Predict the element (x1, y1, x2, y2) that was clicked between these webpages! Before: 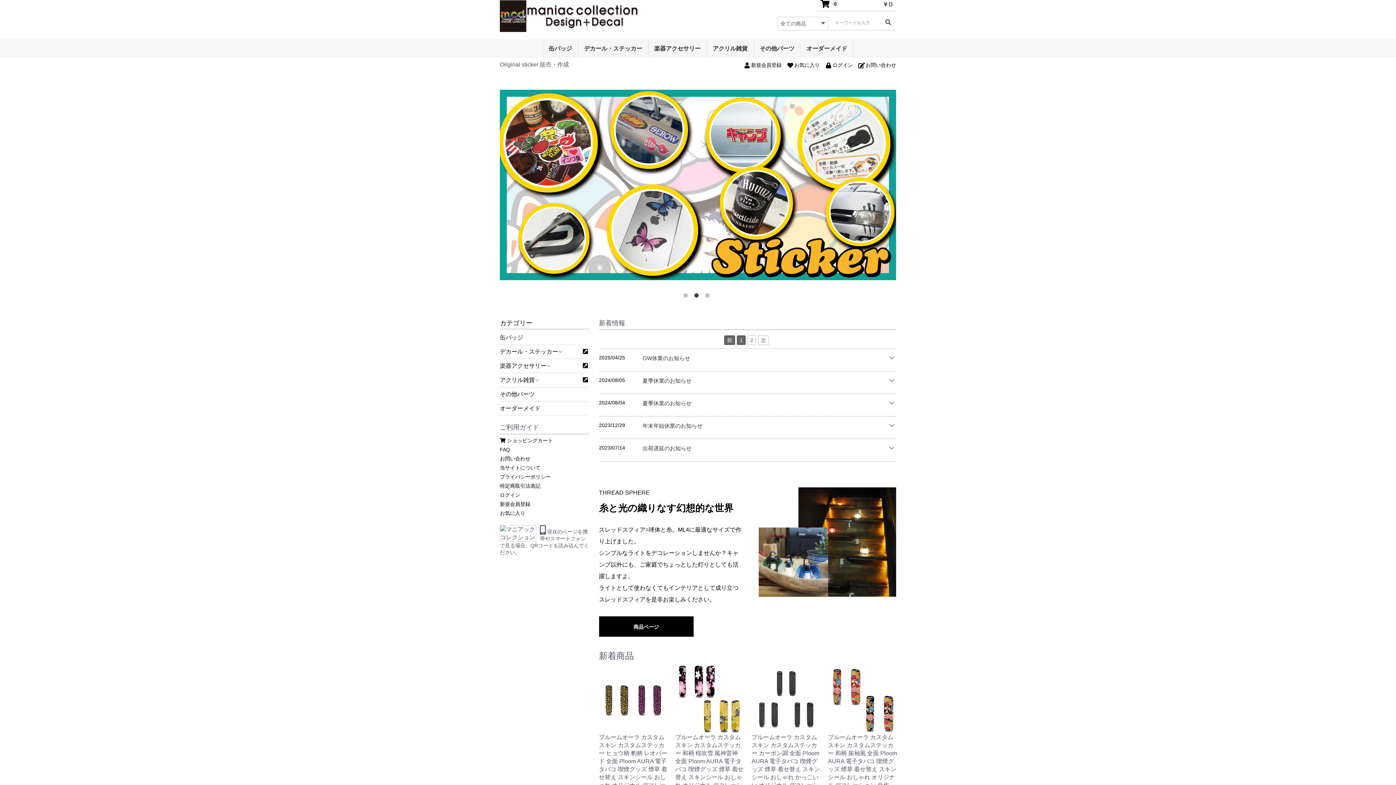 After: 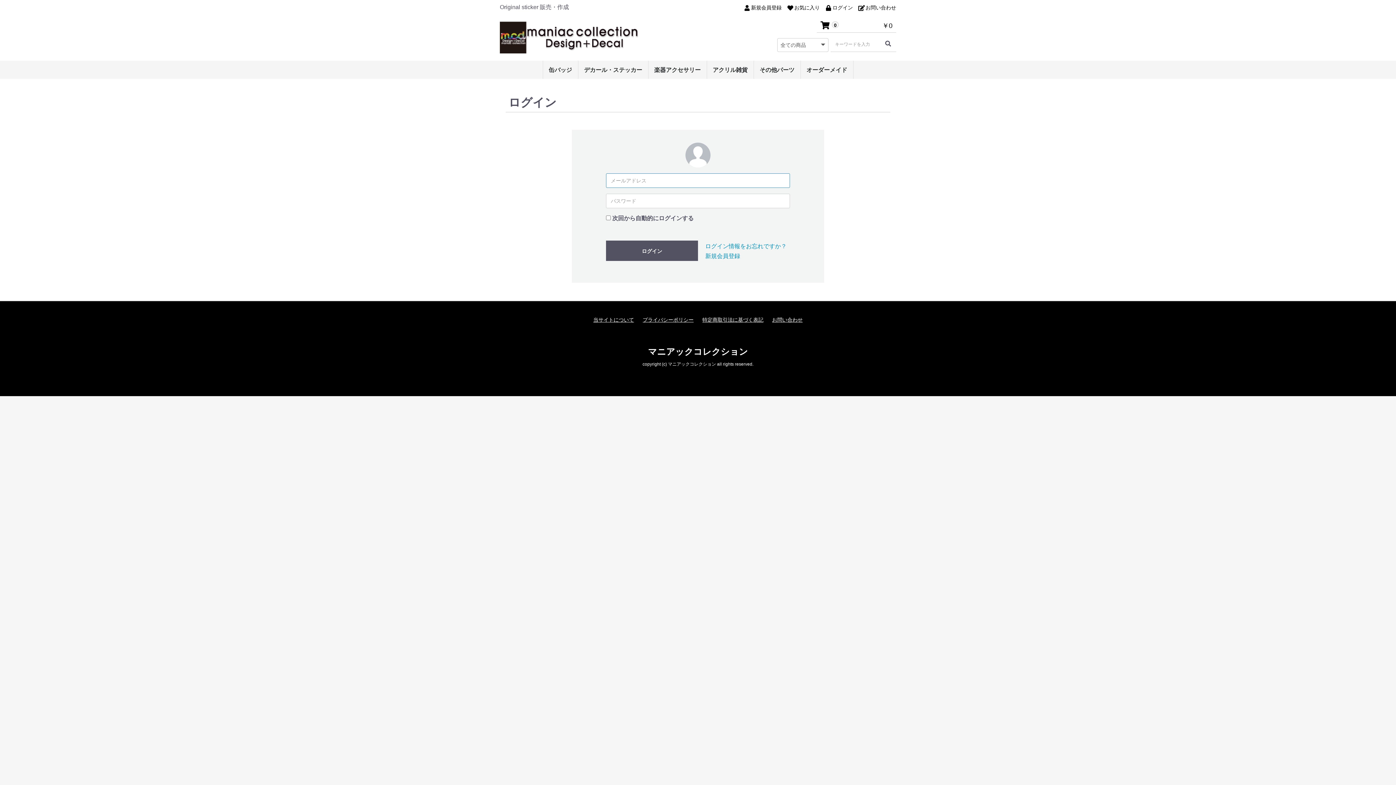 Action: bbox: (500, 509, 589, 518) label: お気に入り